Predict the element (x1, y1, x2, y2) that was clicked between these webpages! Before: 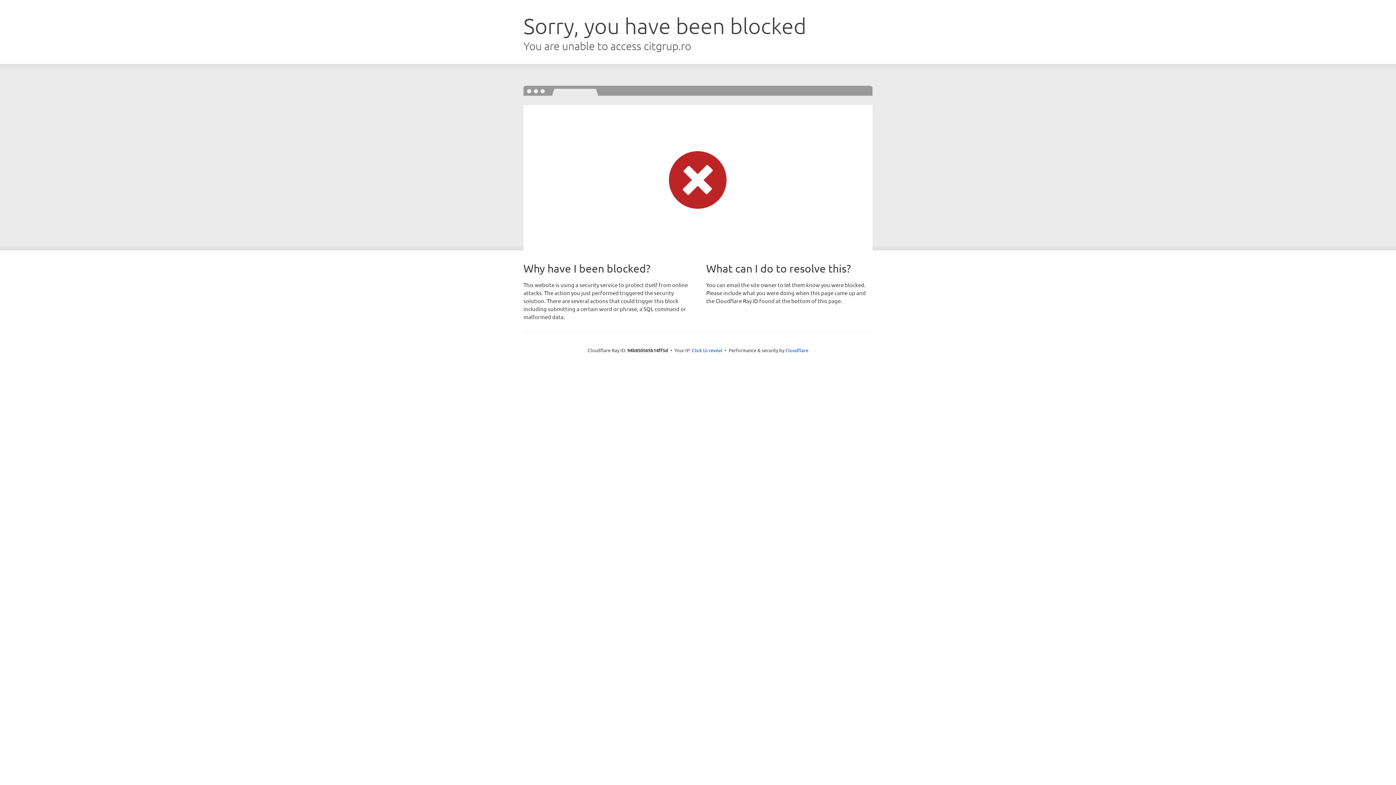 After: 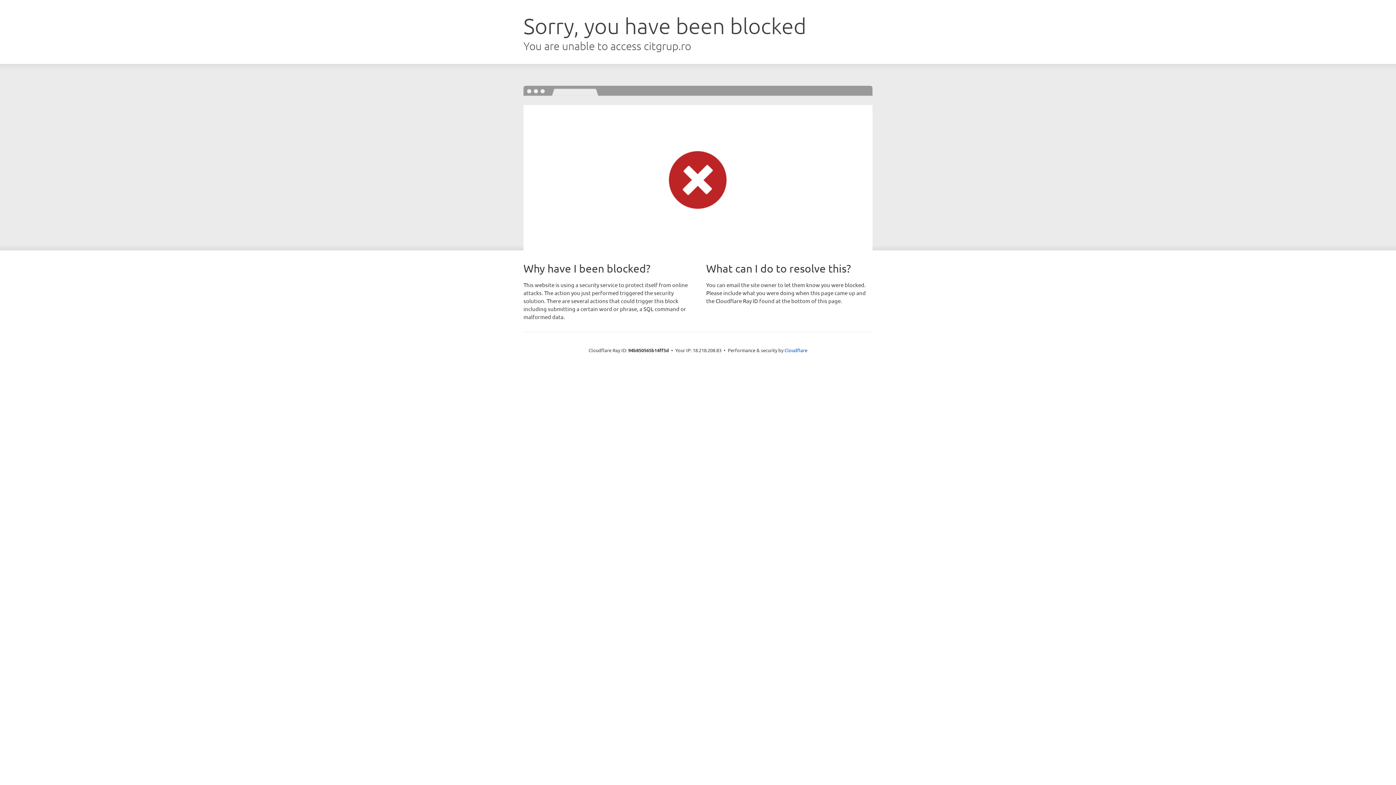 Action: label: Click to reveal bbox: (692, 346, 722, 353)